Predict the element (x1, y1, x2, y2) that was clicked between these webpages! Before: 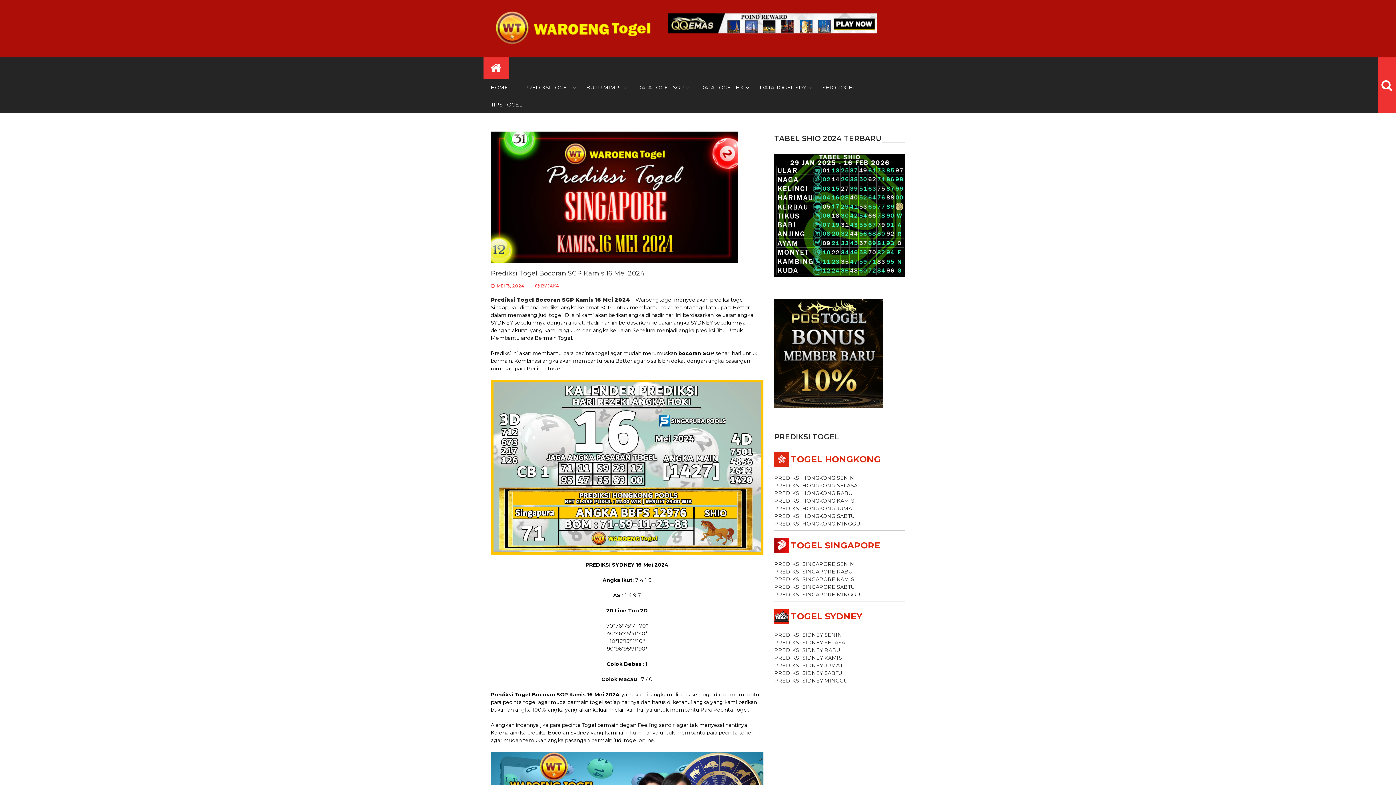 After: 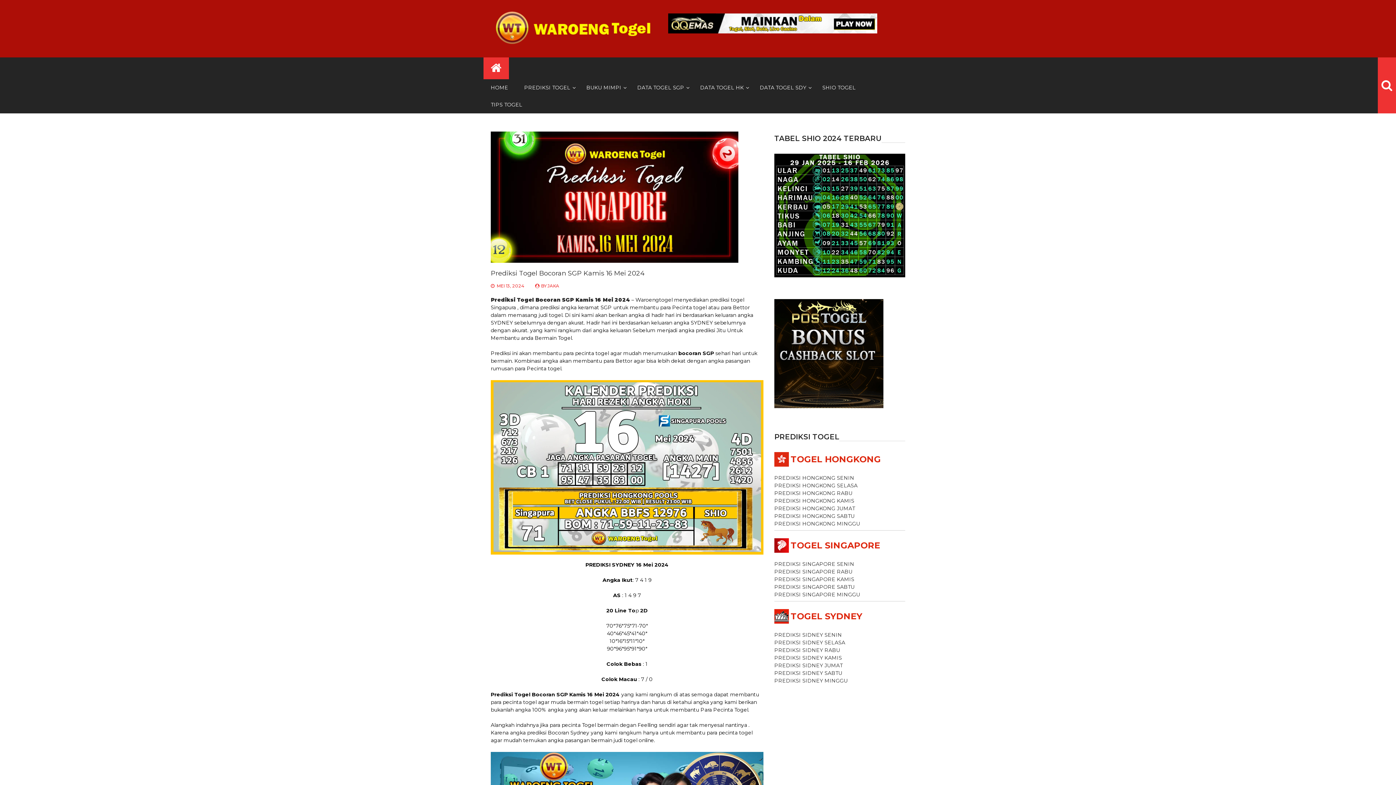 Action: bbox: (496, 283, 524, 288) label: MEI 13, 2024